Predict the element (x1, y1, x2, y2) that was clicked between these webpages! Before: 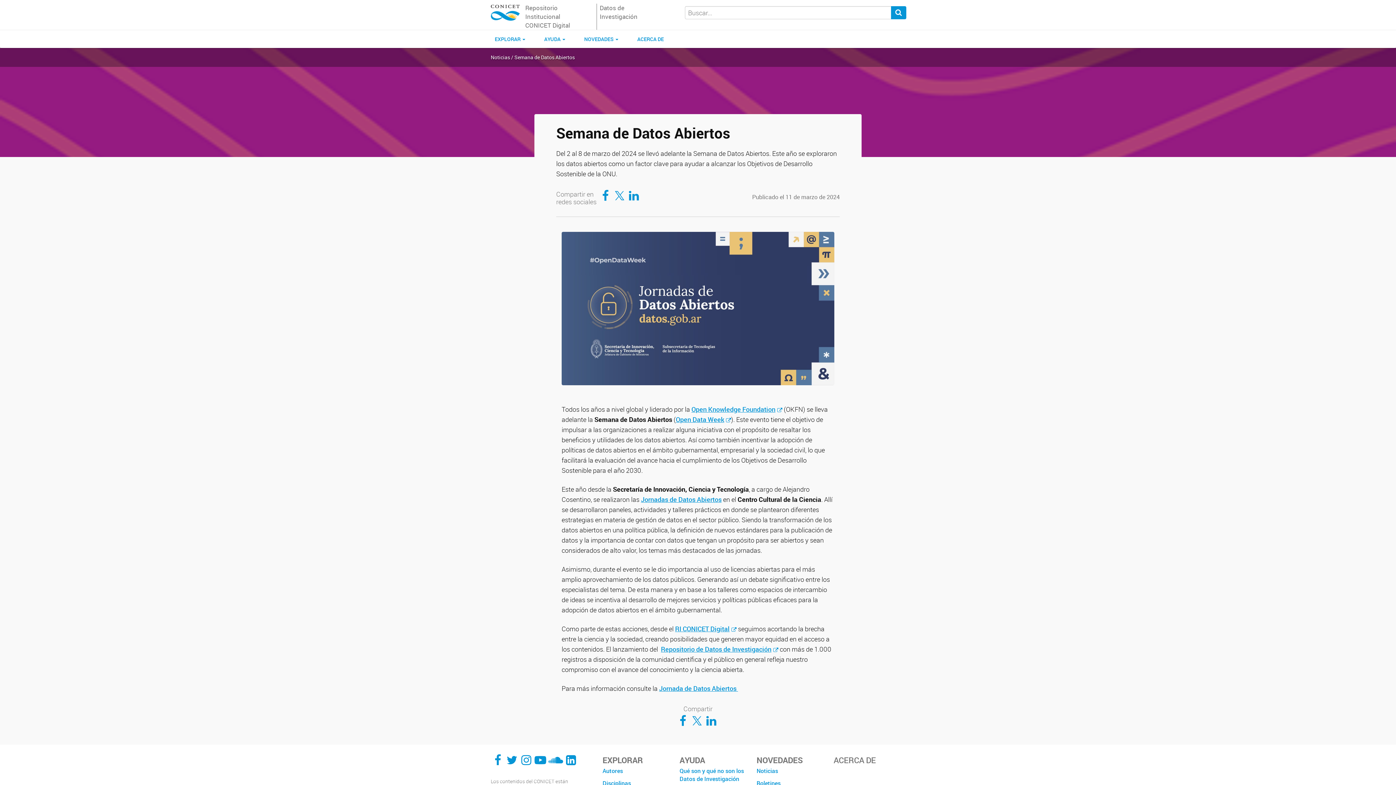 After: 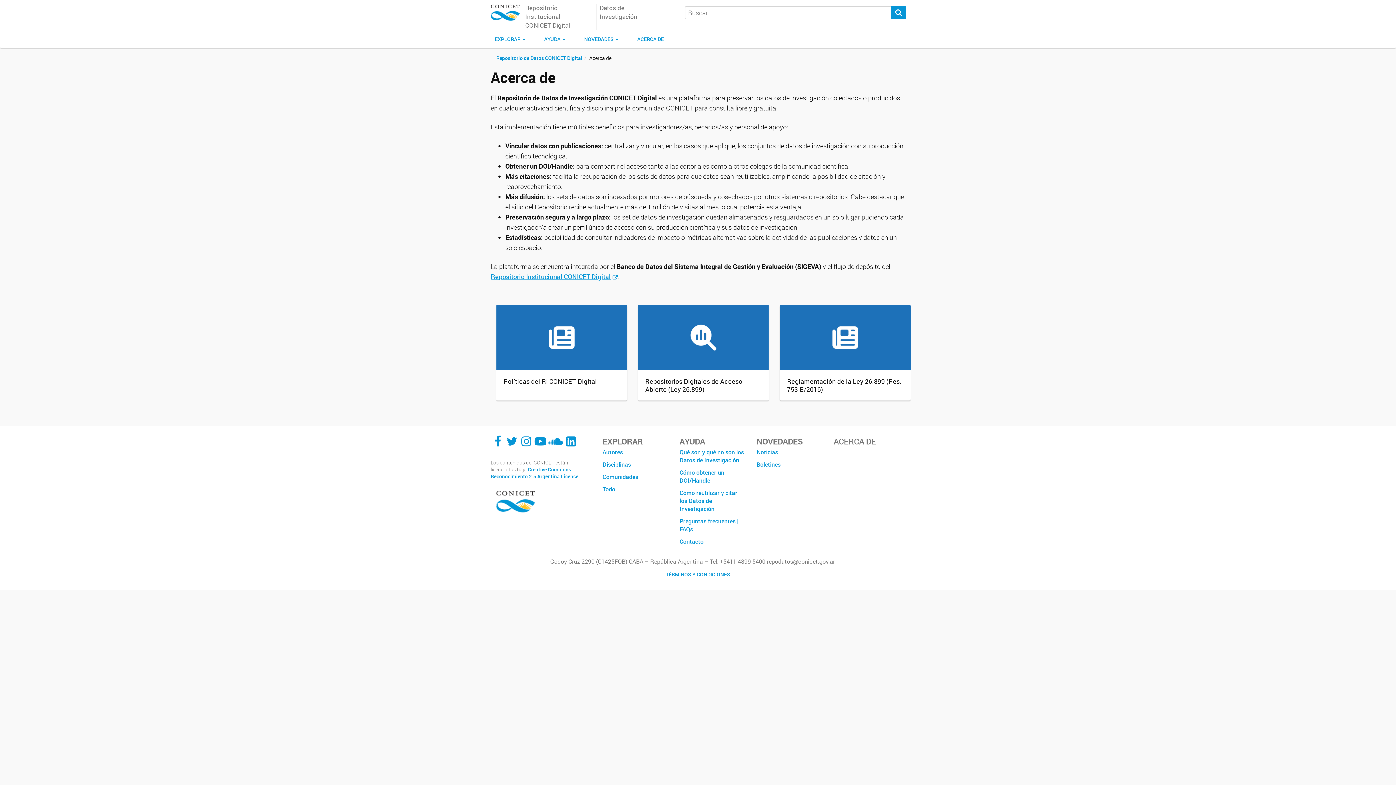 Action: label: Acerca de bbox: (628, 30, 673, 48)